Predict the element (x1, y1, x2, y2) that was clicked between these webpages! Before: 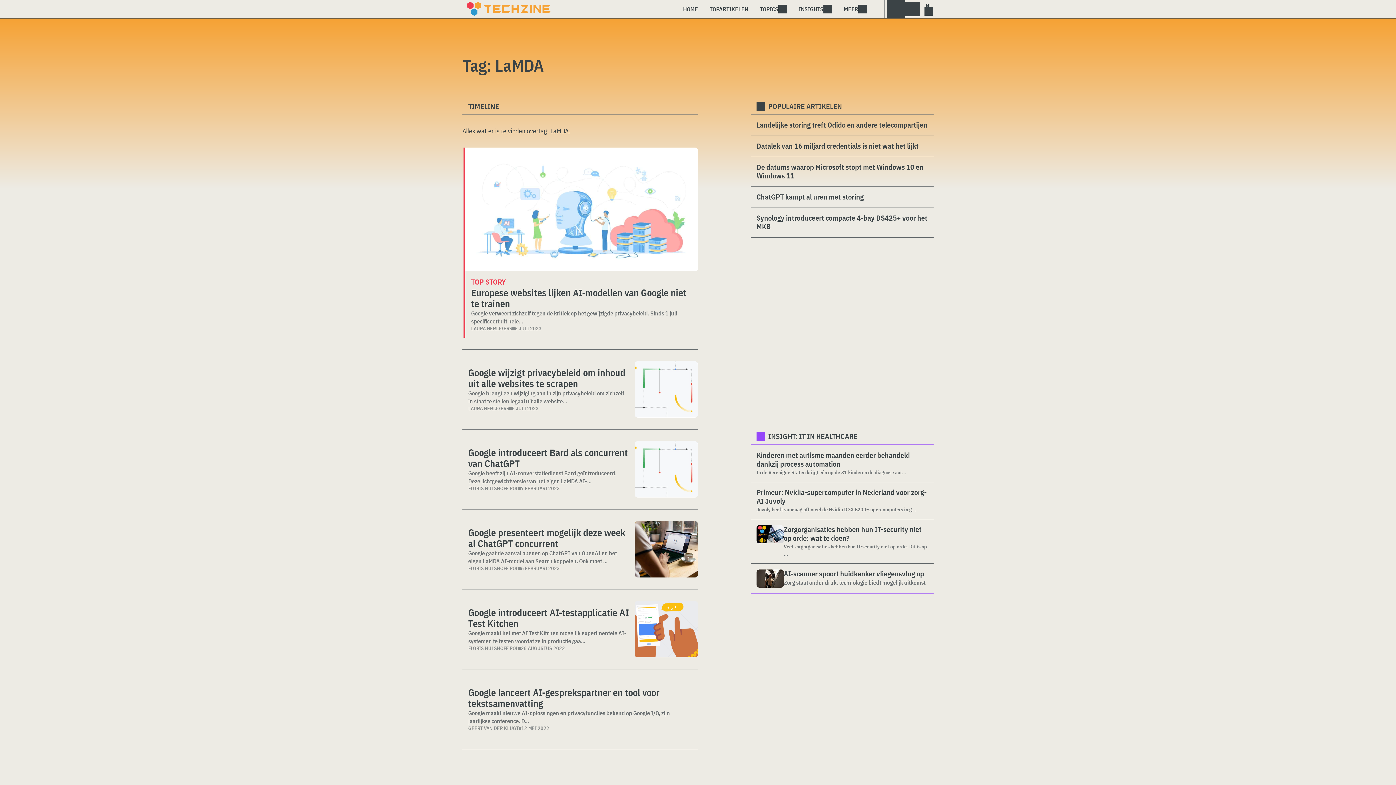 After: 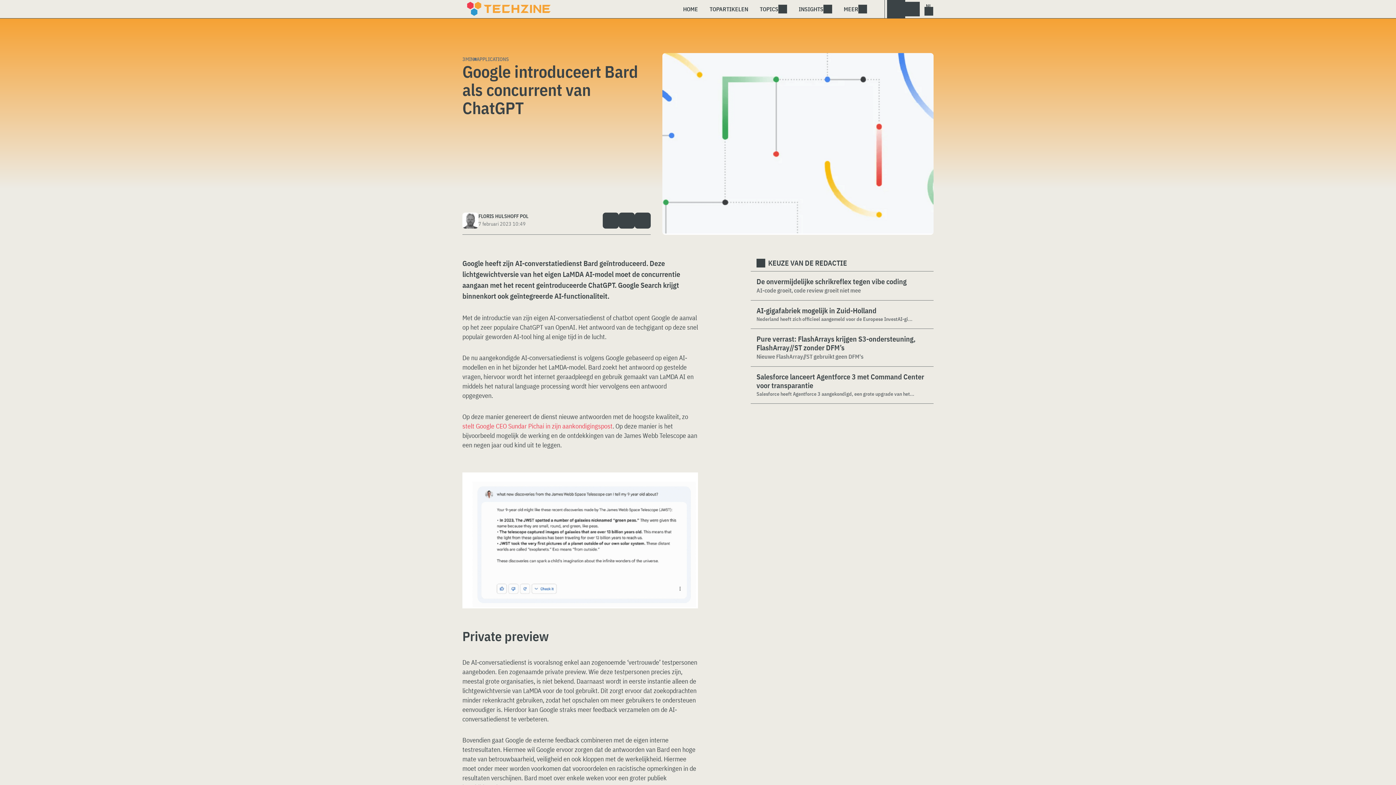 Action: bbox: (468, 447, 629, 469) label: Google introduceert Bard als concurrent van ChatGPT